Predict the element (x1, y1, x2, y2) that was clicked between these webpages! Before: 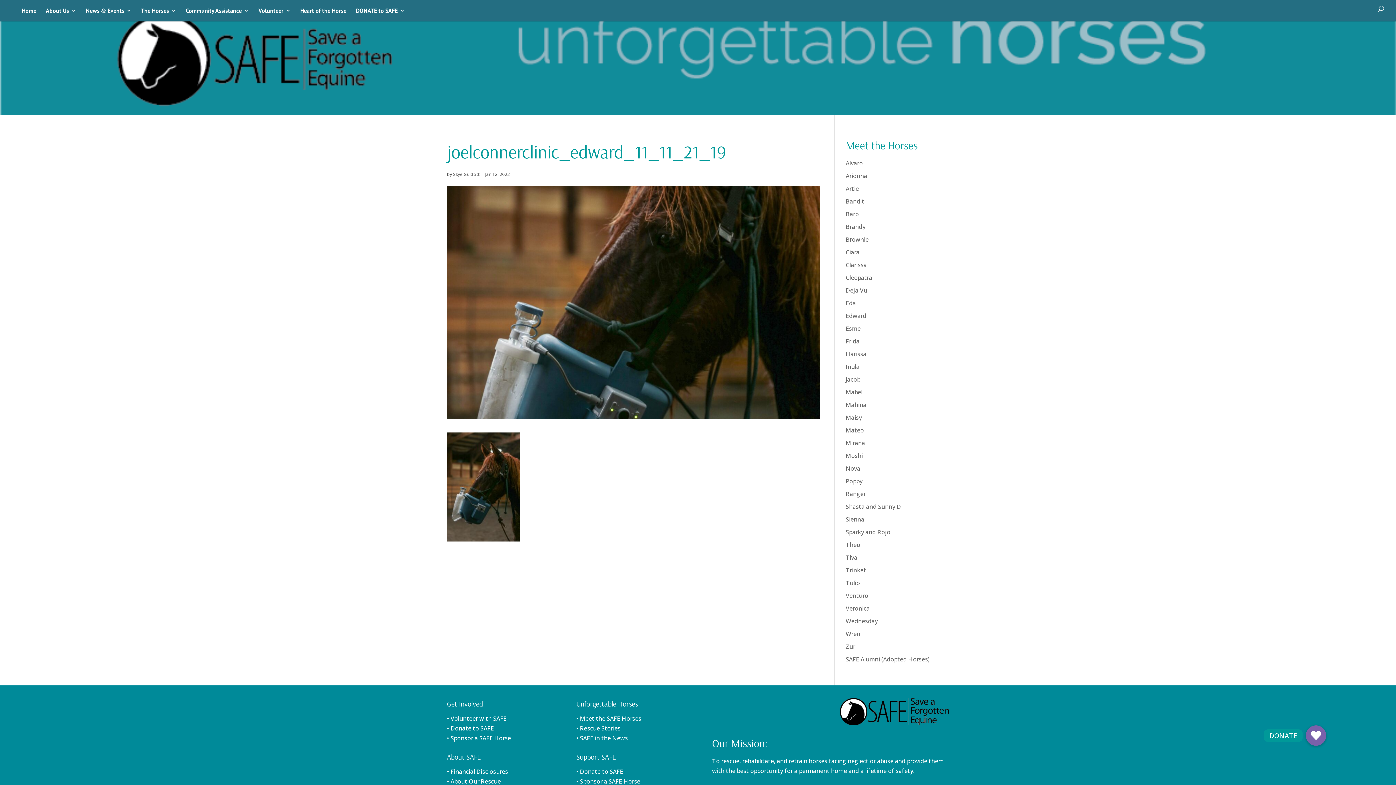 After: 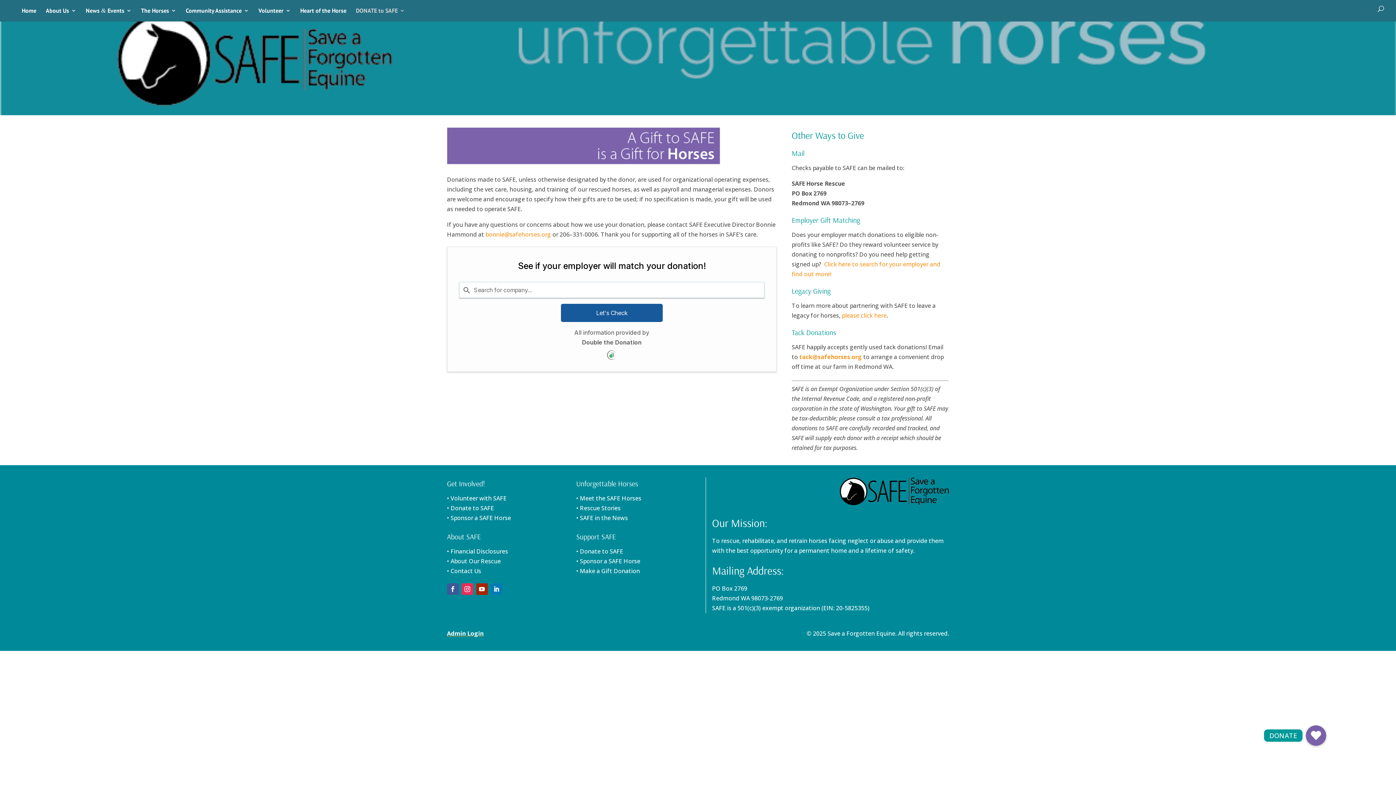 Action: bbox: (447, 724, 494, 732) label: • Donate to SAFE